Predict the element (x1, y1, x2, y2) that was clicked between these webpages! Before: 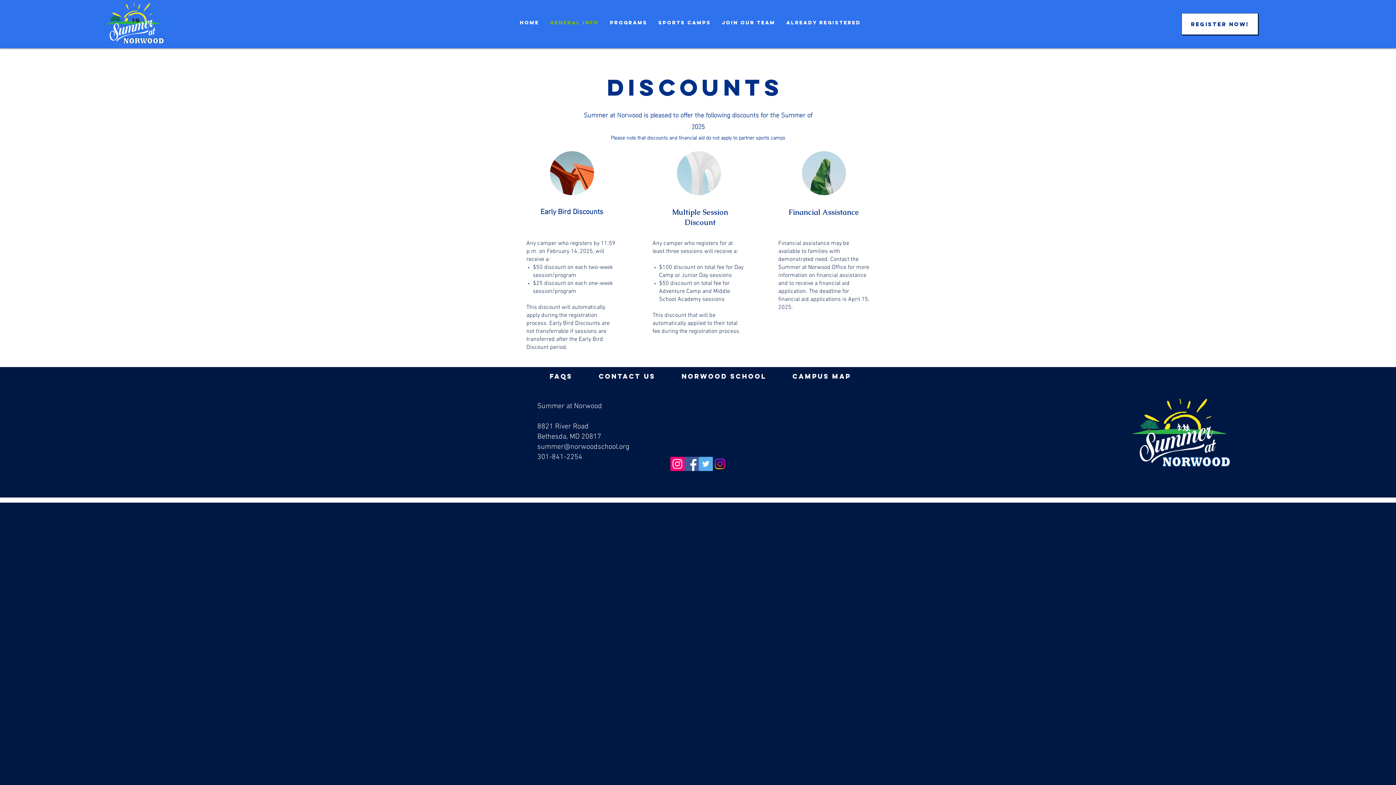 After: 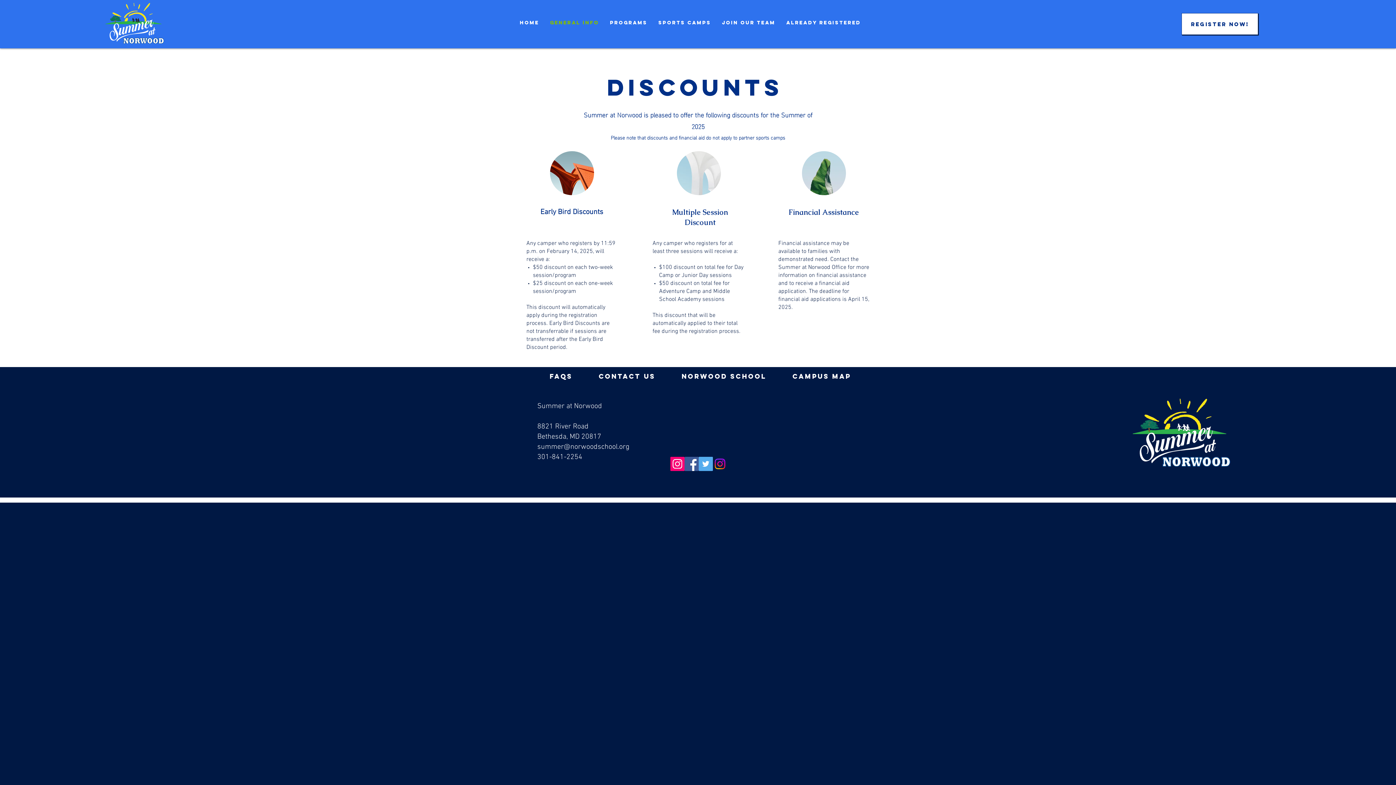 Action: bbox: (681, 372, 766, 380) label: norwood school